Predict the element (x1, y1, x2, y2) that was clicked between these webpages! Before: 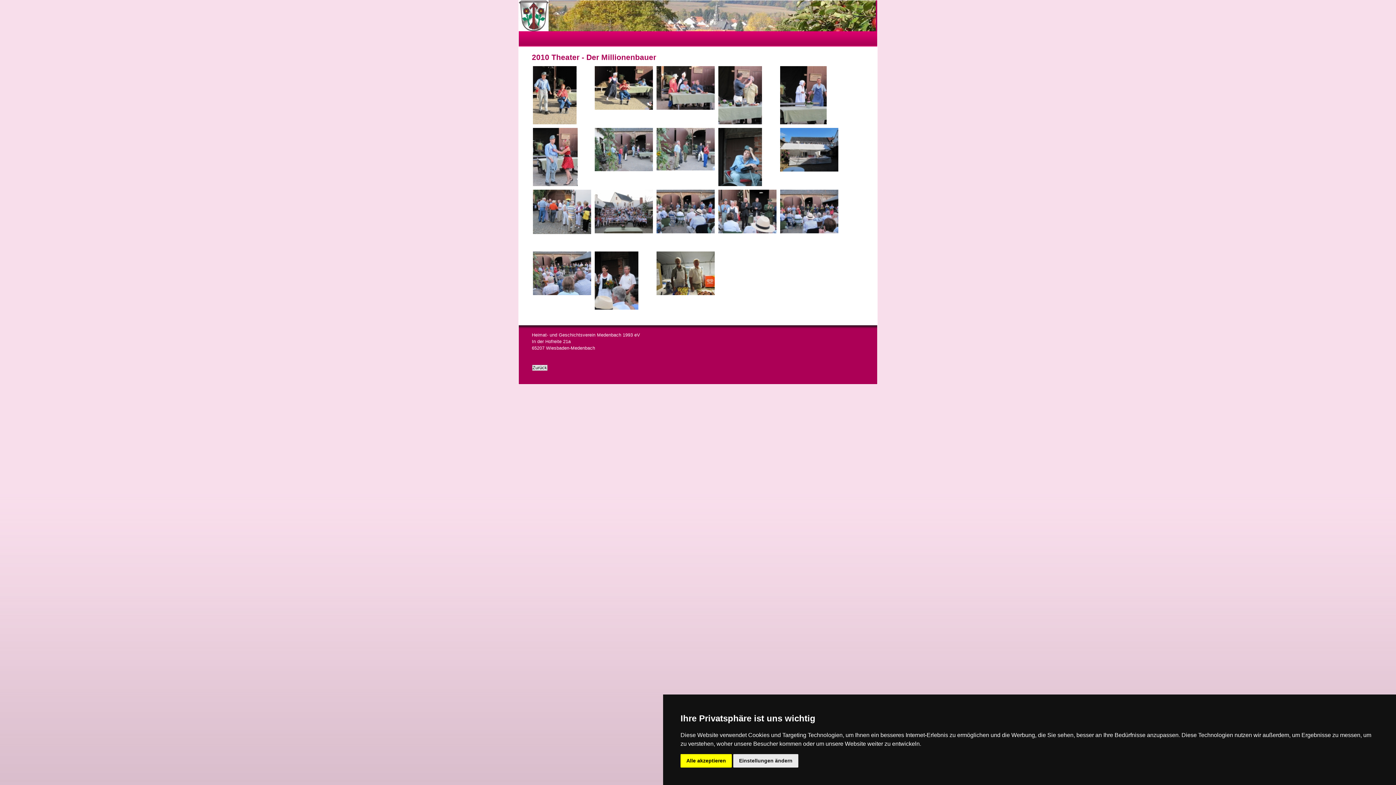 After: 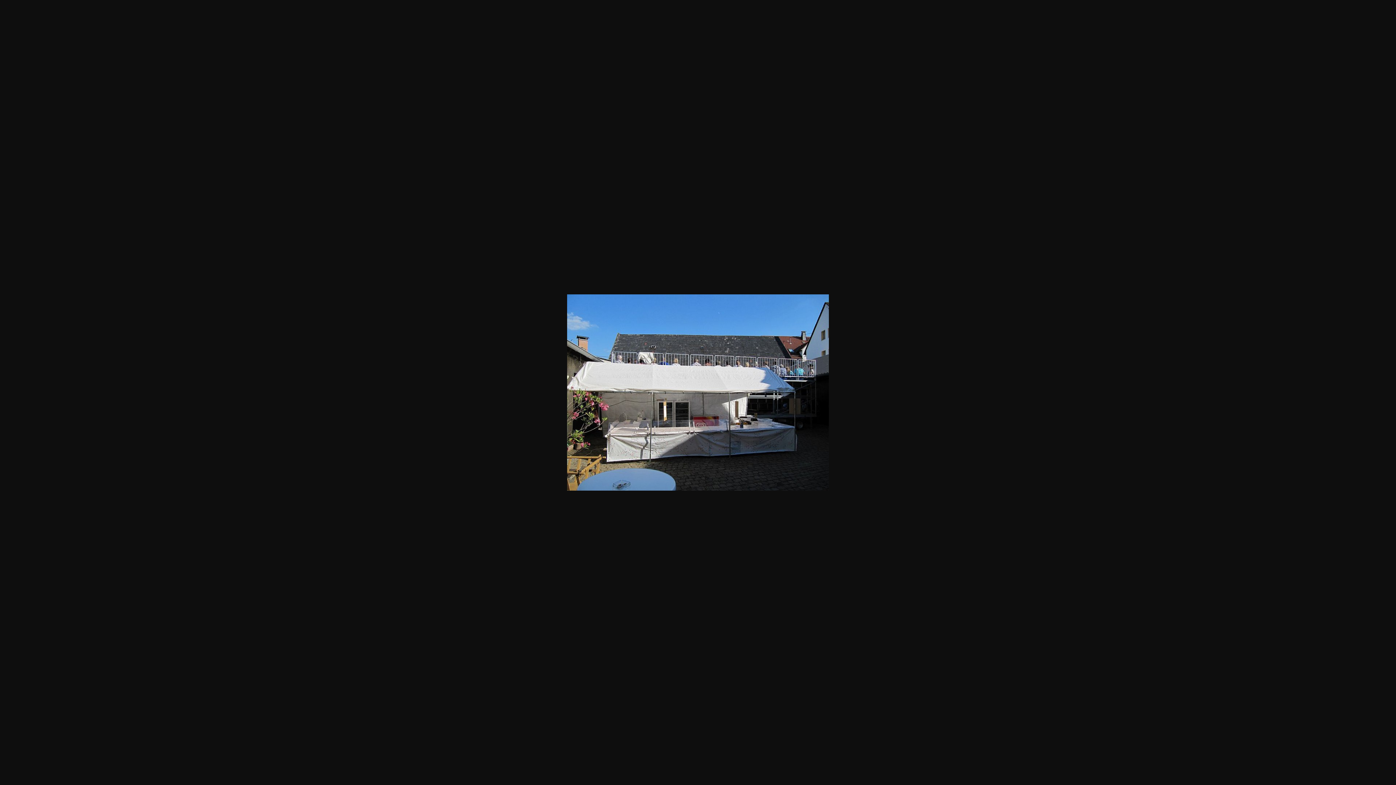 Action: bbox: (779, 126, 839, 187)